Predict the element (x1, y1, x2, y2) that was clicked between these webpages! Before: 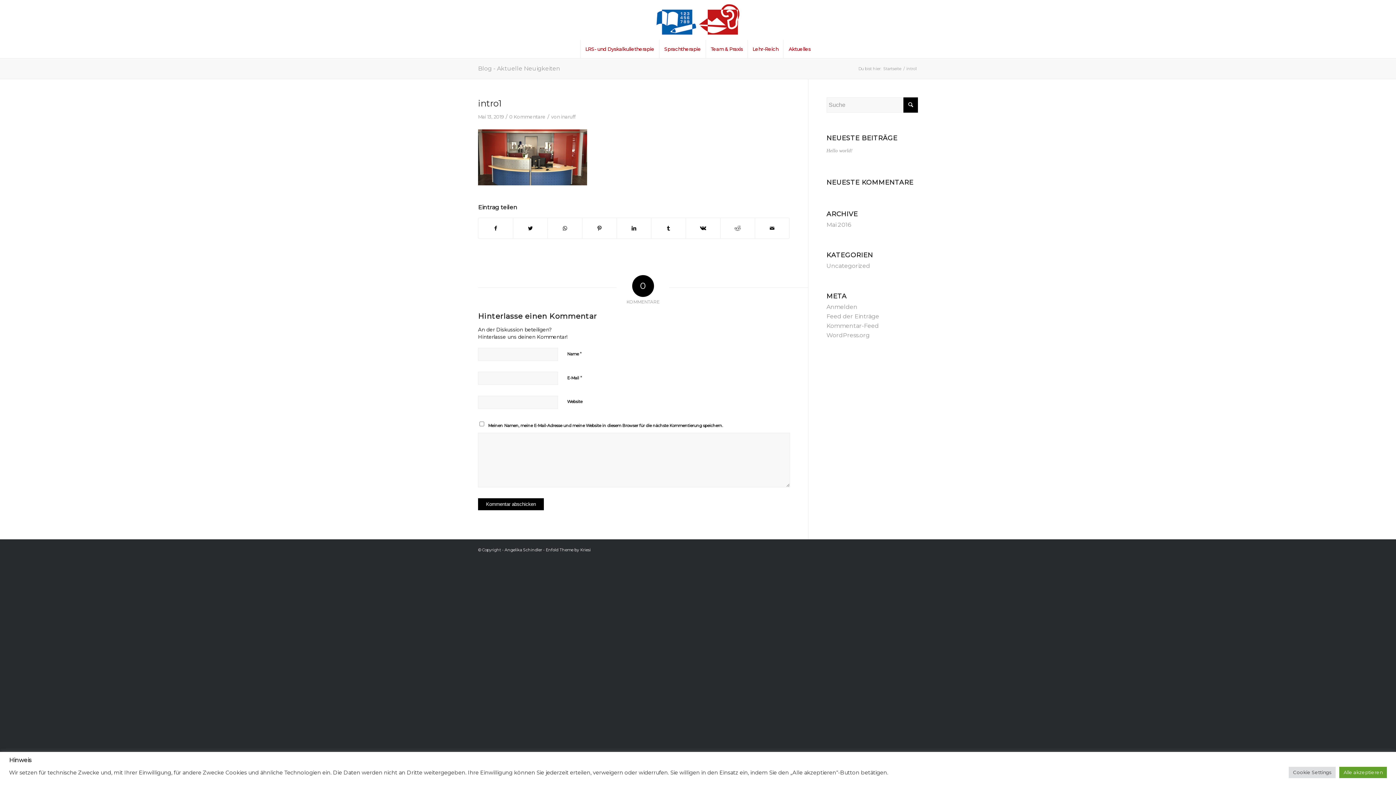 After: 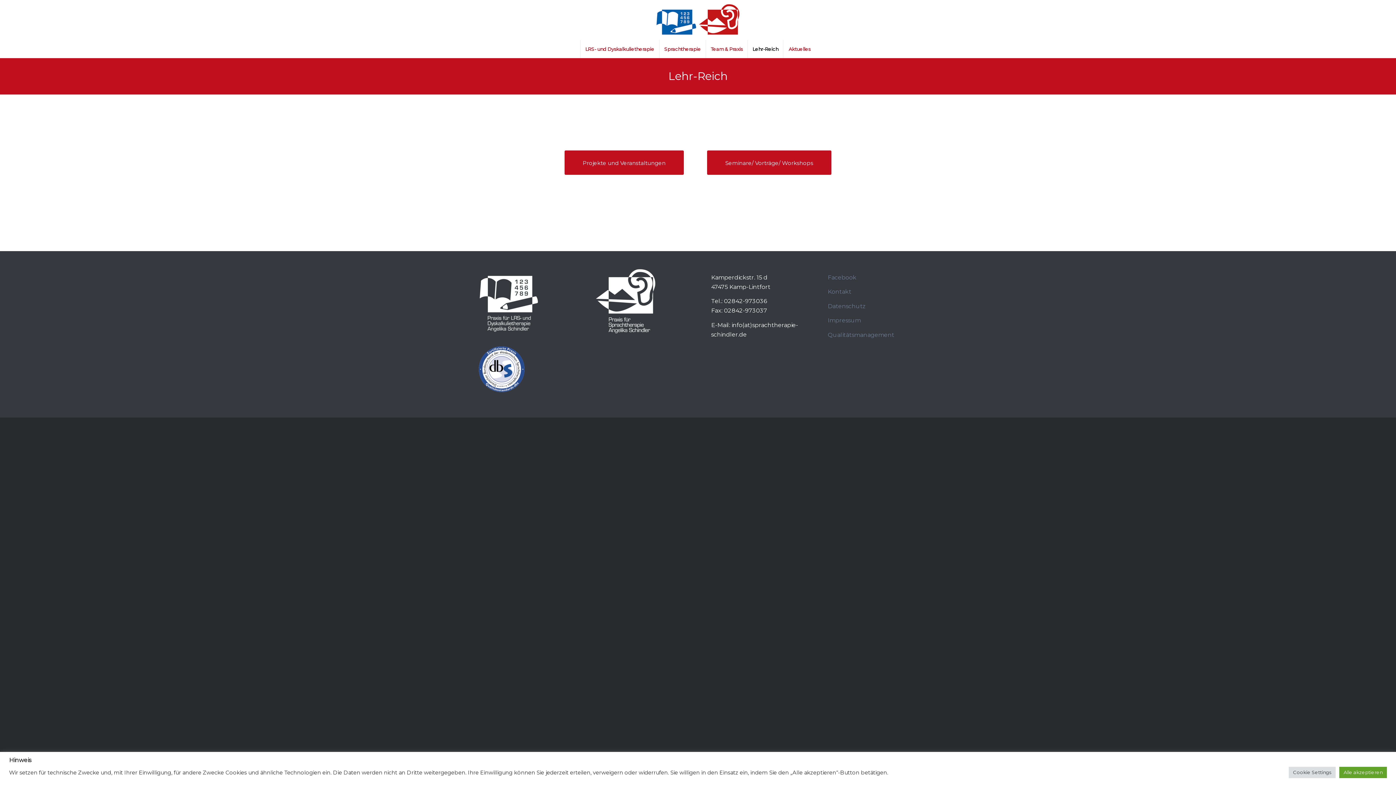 Action: bbox: (747, 40, 783, 58) label: Lehr-Reich